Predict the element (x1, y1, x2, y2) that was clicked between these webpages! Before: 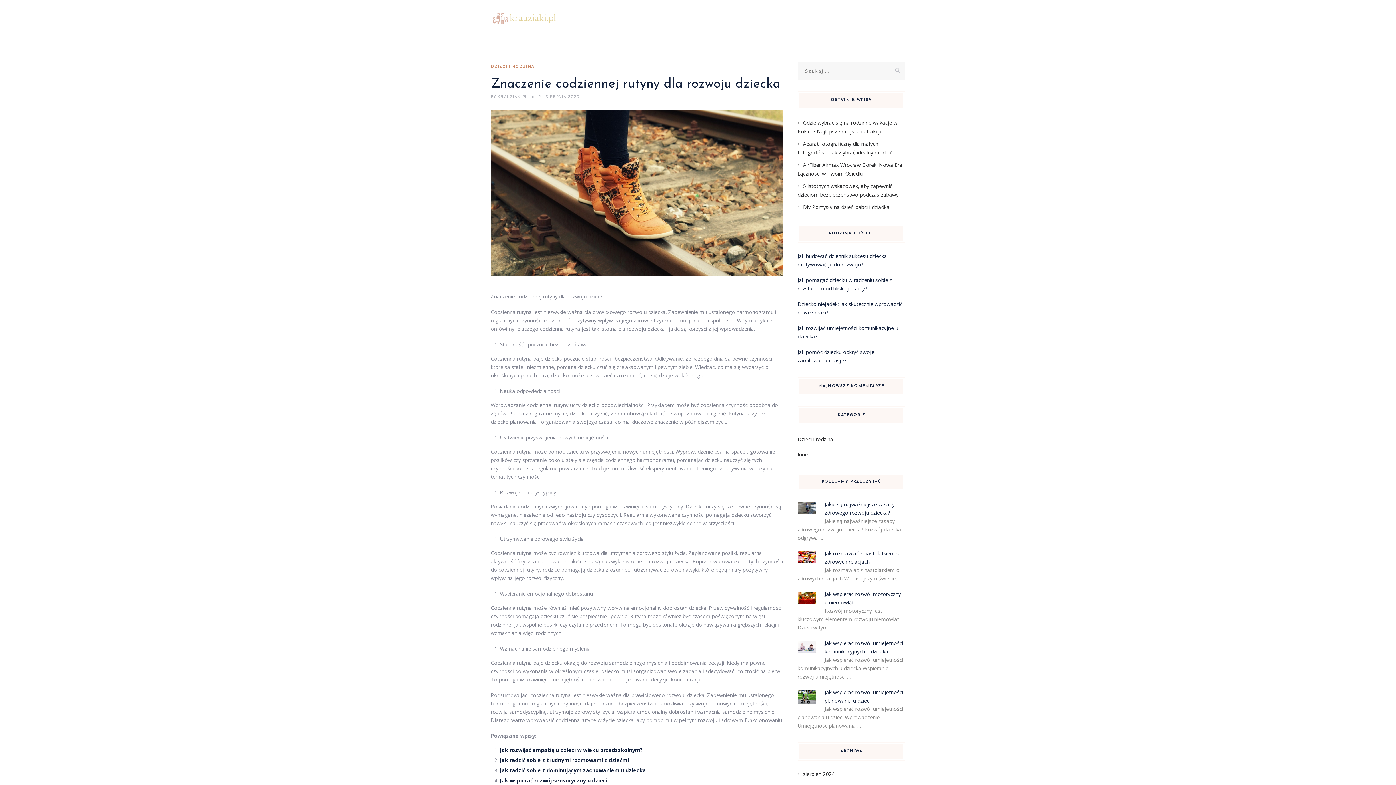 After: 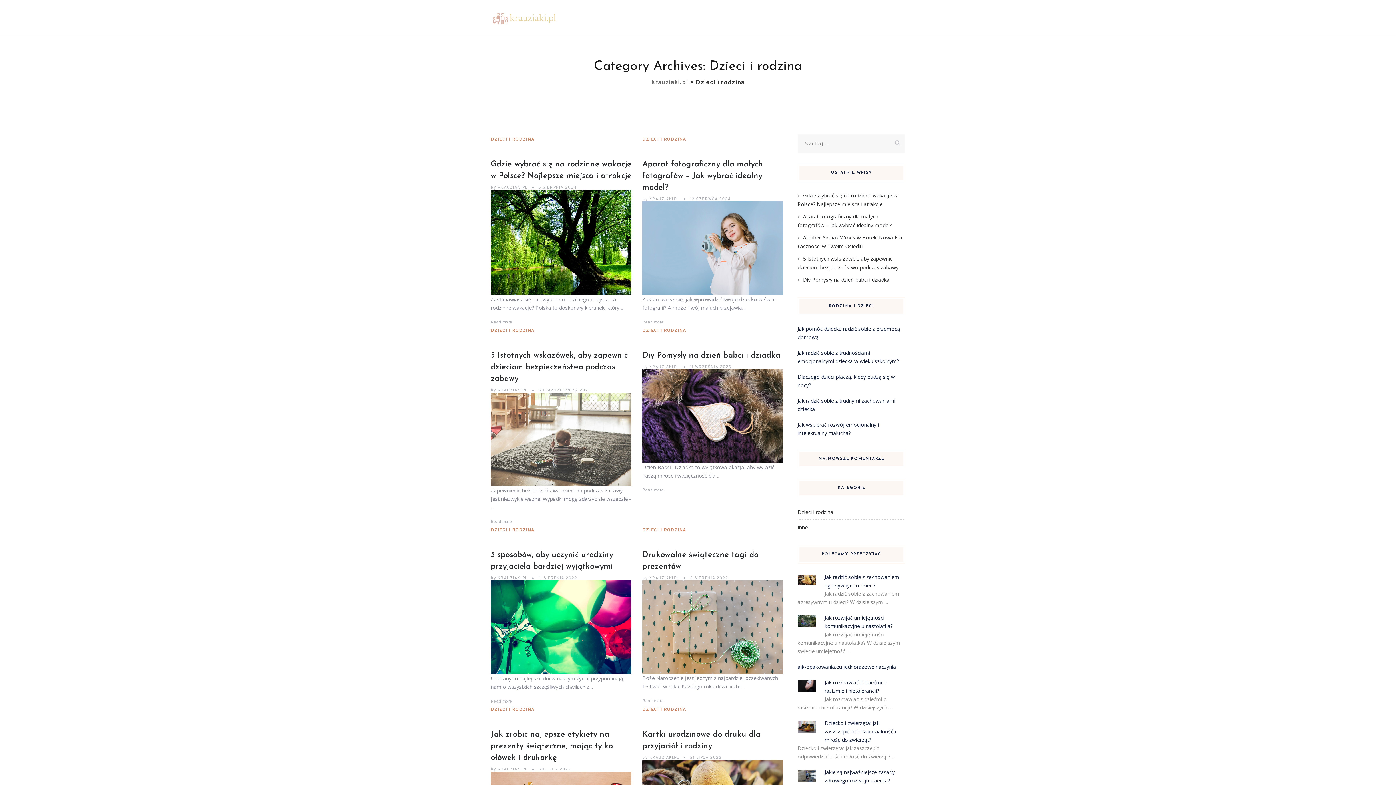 Action: bbox: (490, 64, 534, 69) label: DZIECI I RODZINA